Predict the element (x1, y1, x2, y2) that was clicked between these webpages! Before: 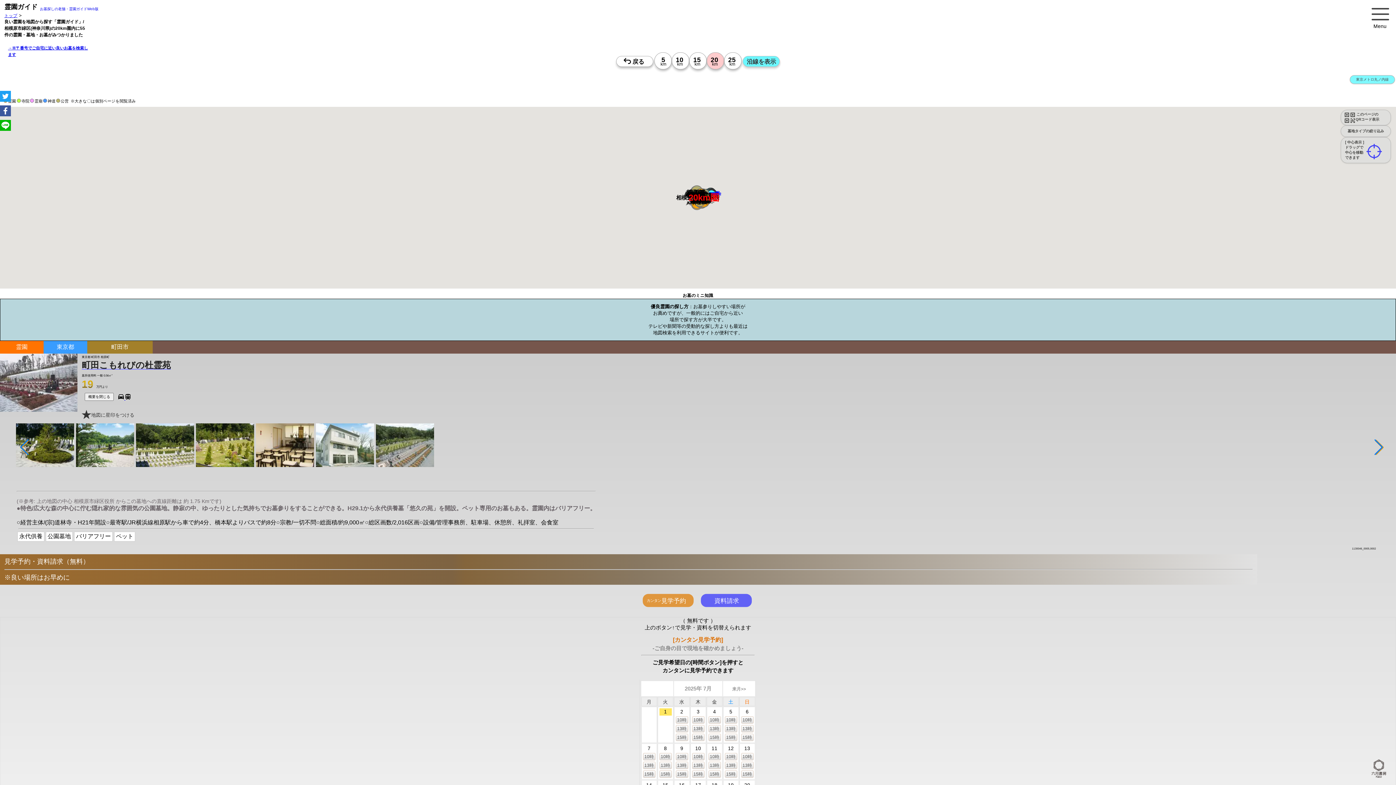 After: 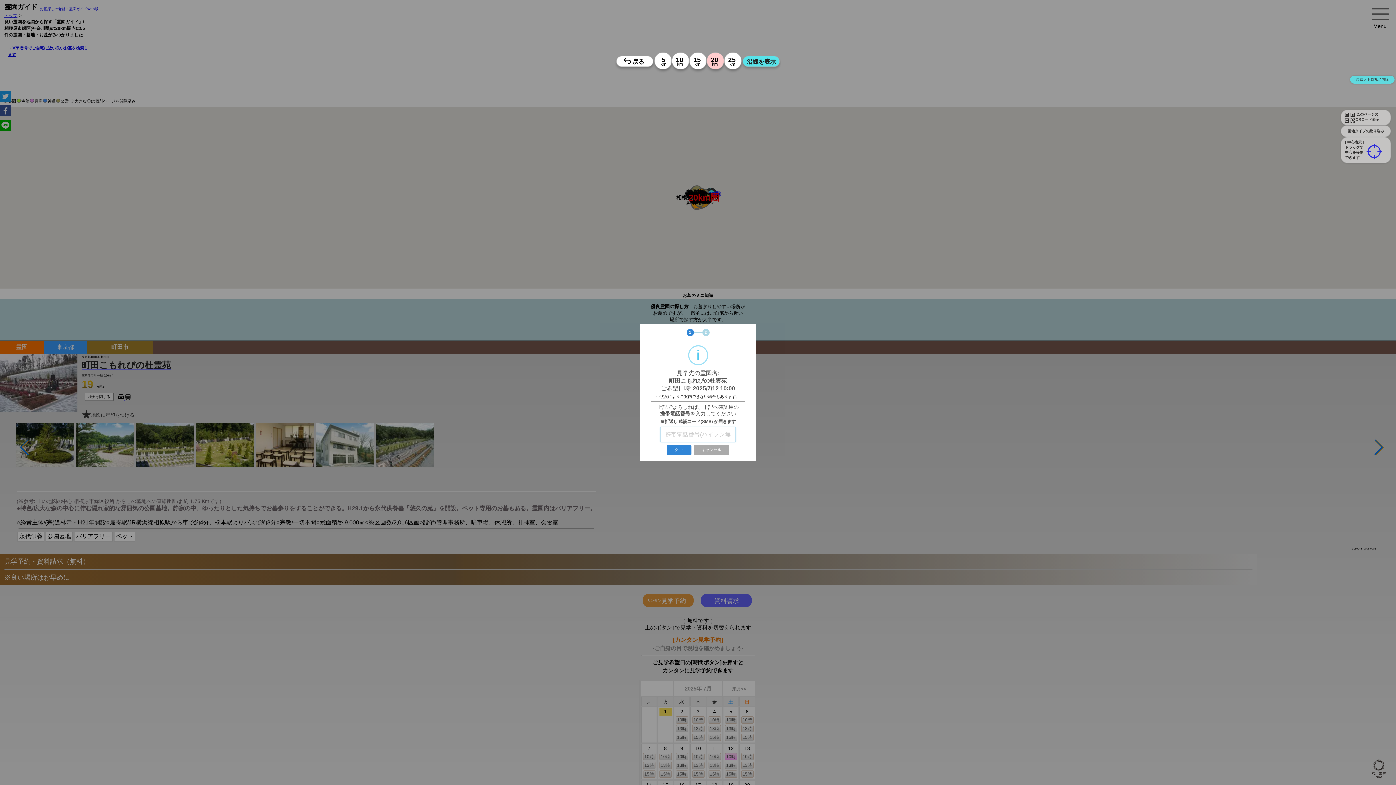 Action: bbox: (724, 753, 737, 760) label: 10時